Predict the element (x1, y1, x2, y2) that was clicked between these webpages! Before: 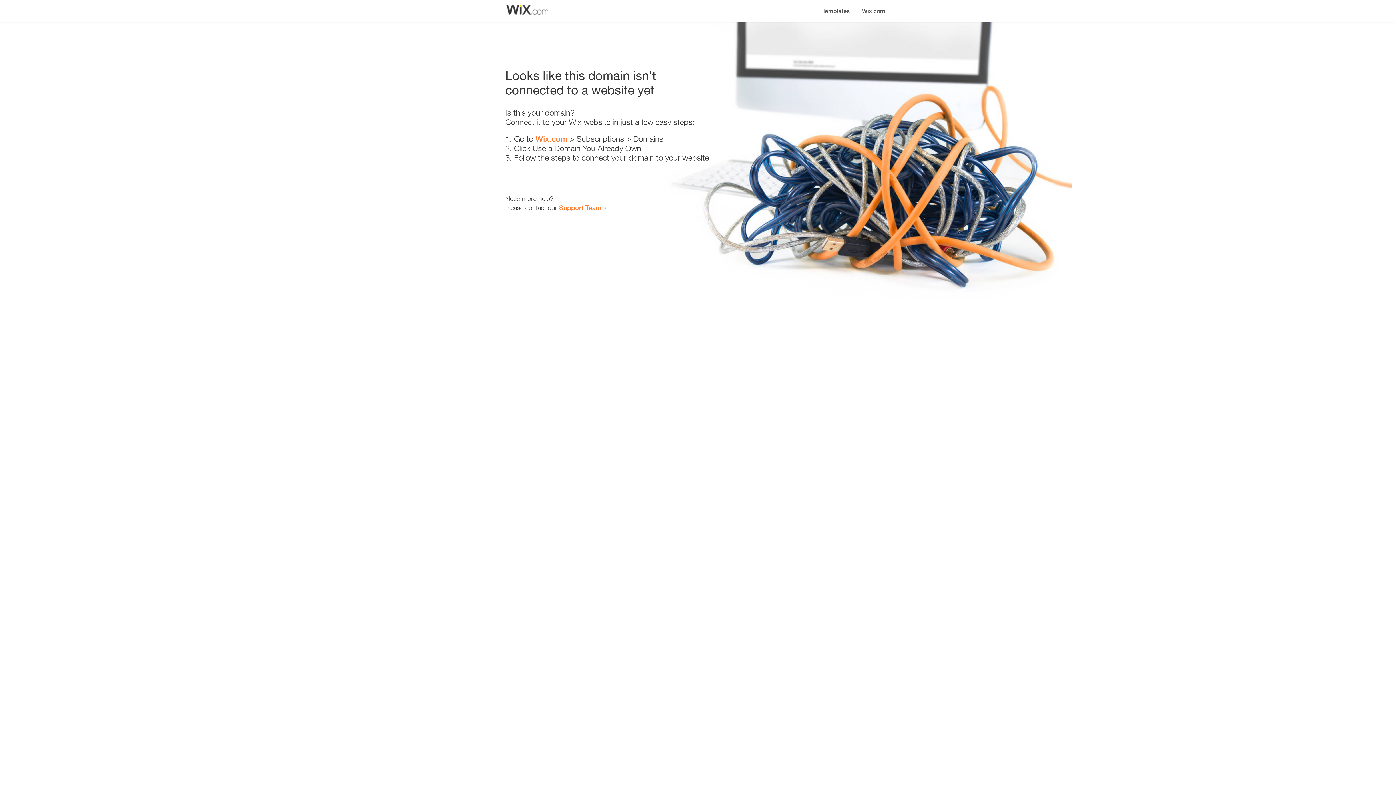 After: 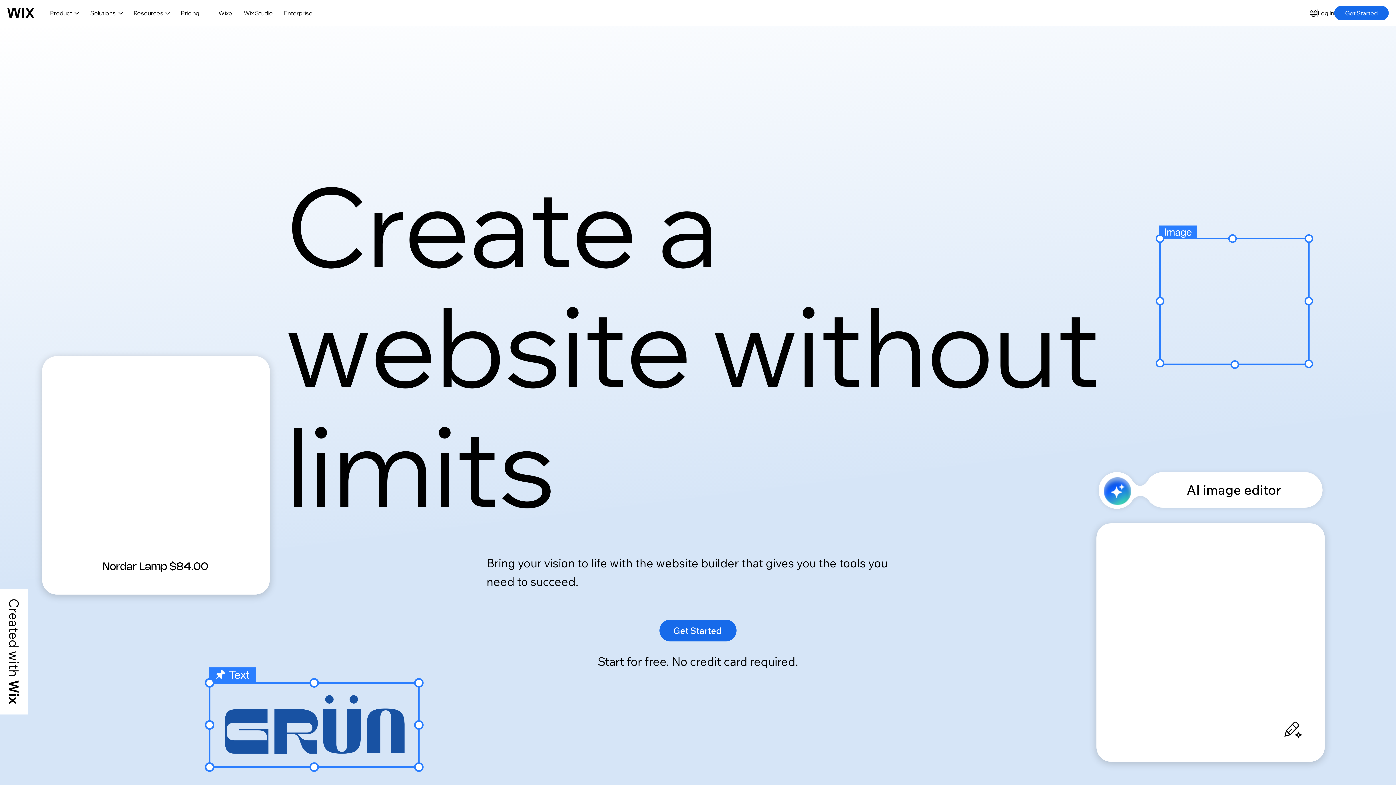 Action: bbox: (535, 134, 567, 143) label: Wix.com